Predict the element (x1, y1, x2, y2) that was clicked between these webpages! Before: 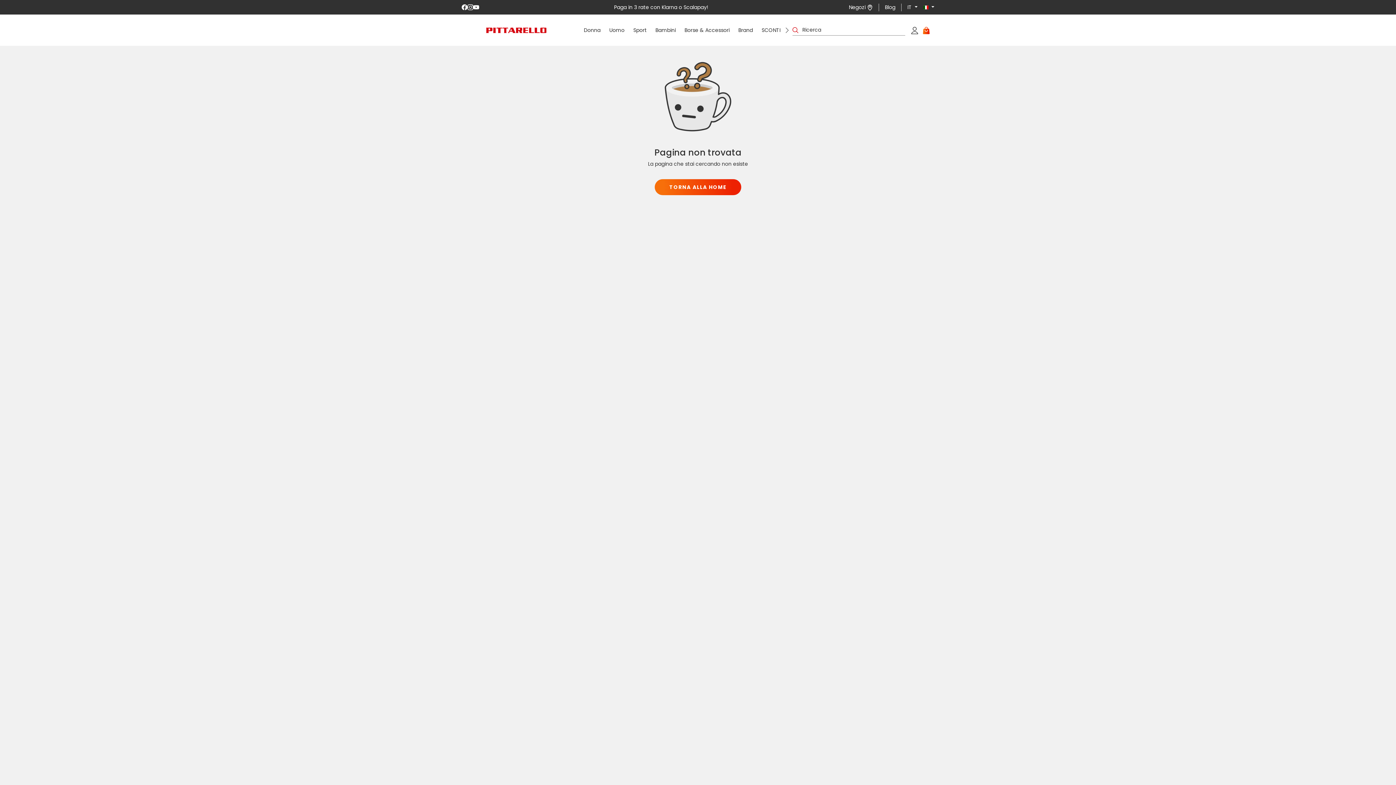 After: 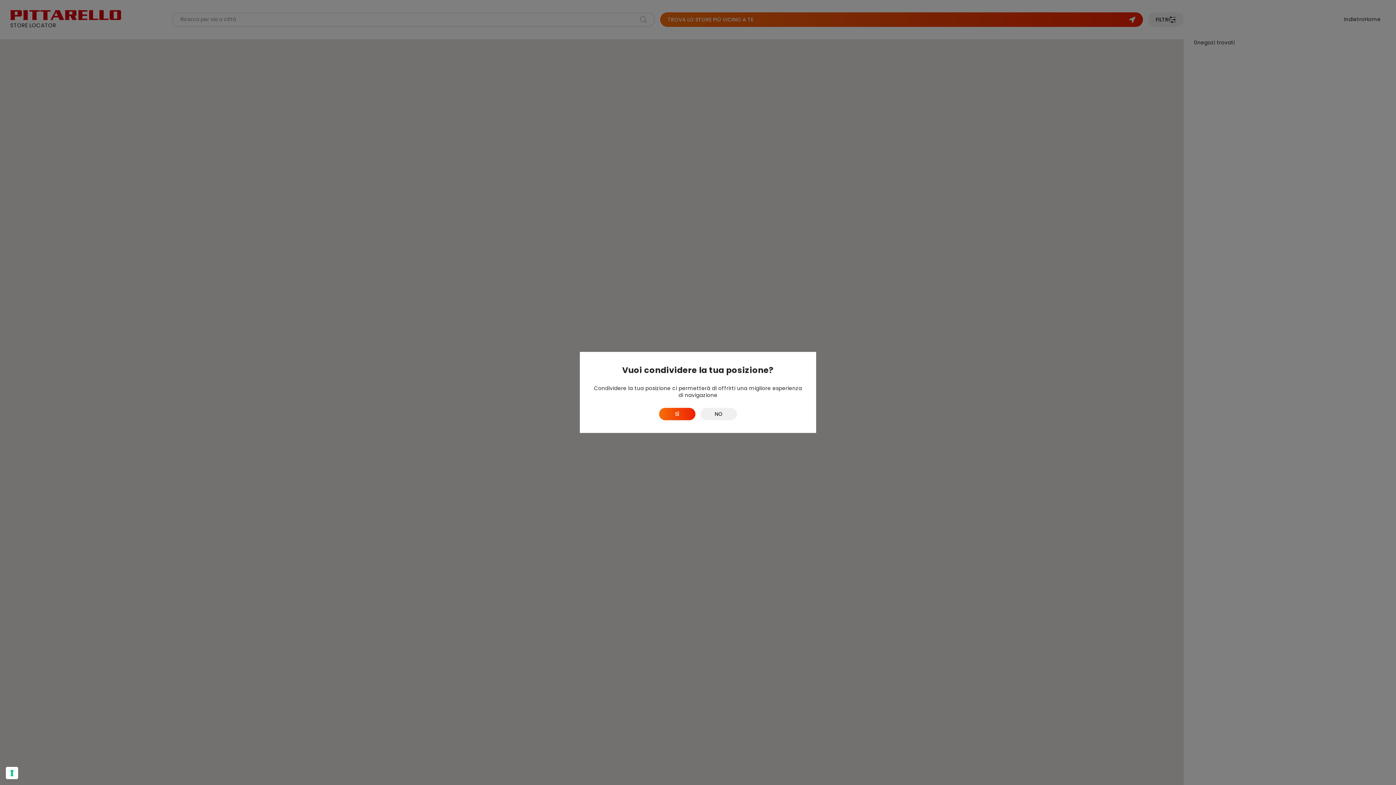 Action: bbox: (843, 3, 878, 11) label: Negozi 